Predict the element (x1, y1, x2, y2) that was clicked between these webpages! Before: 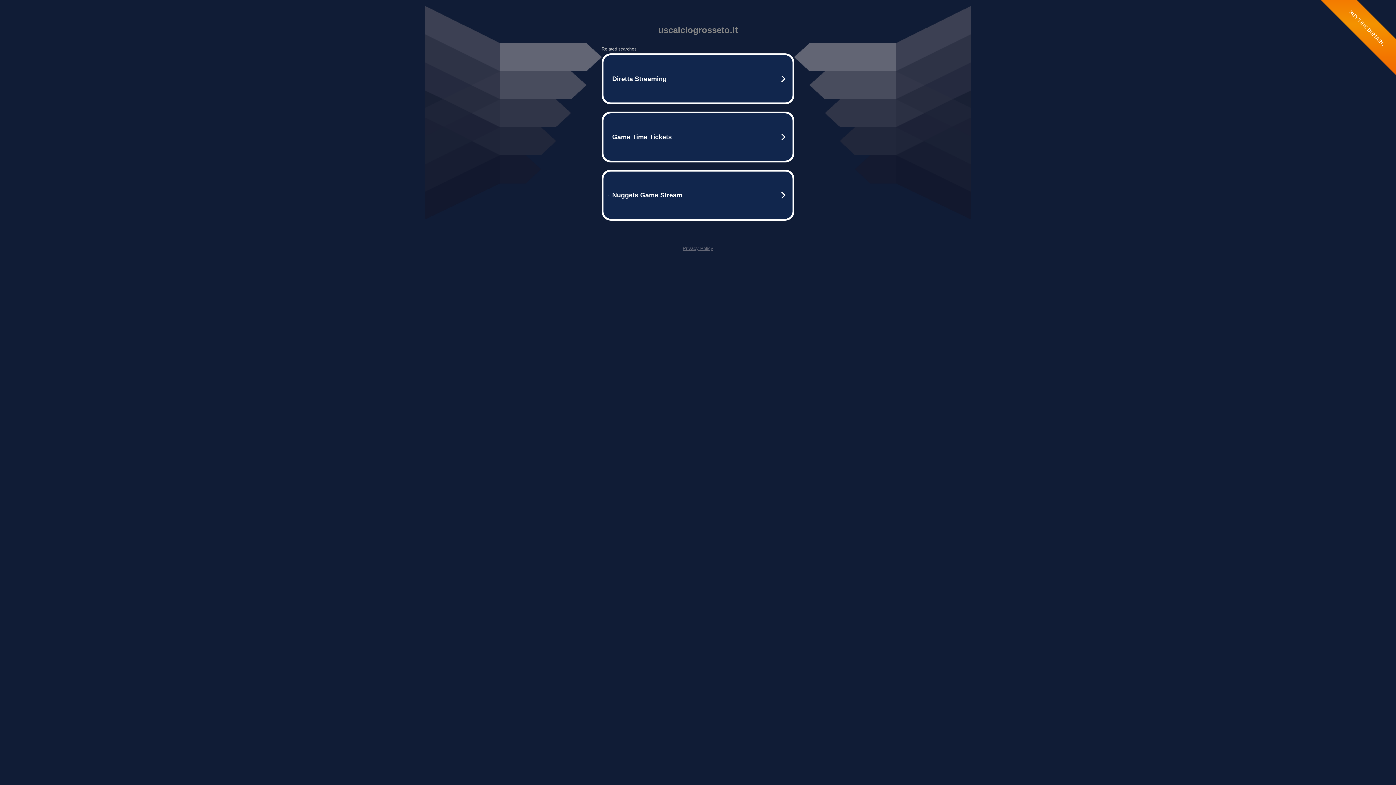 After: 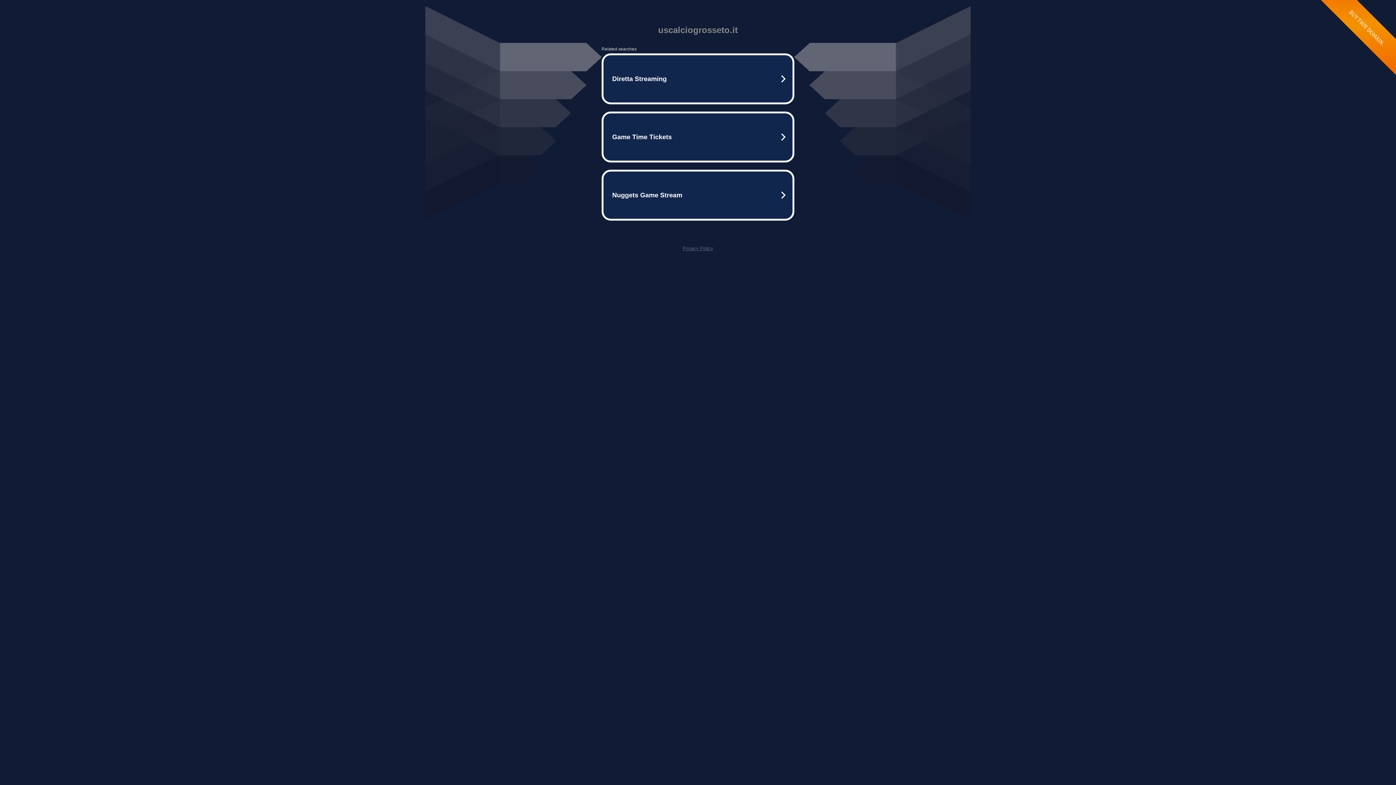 Action: bbox: (682, 245, 713, 251) label: Privacy Policy